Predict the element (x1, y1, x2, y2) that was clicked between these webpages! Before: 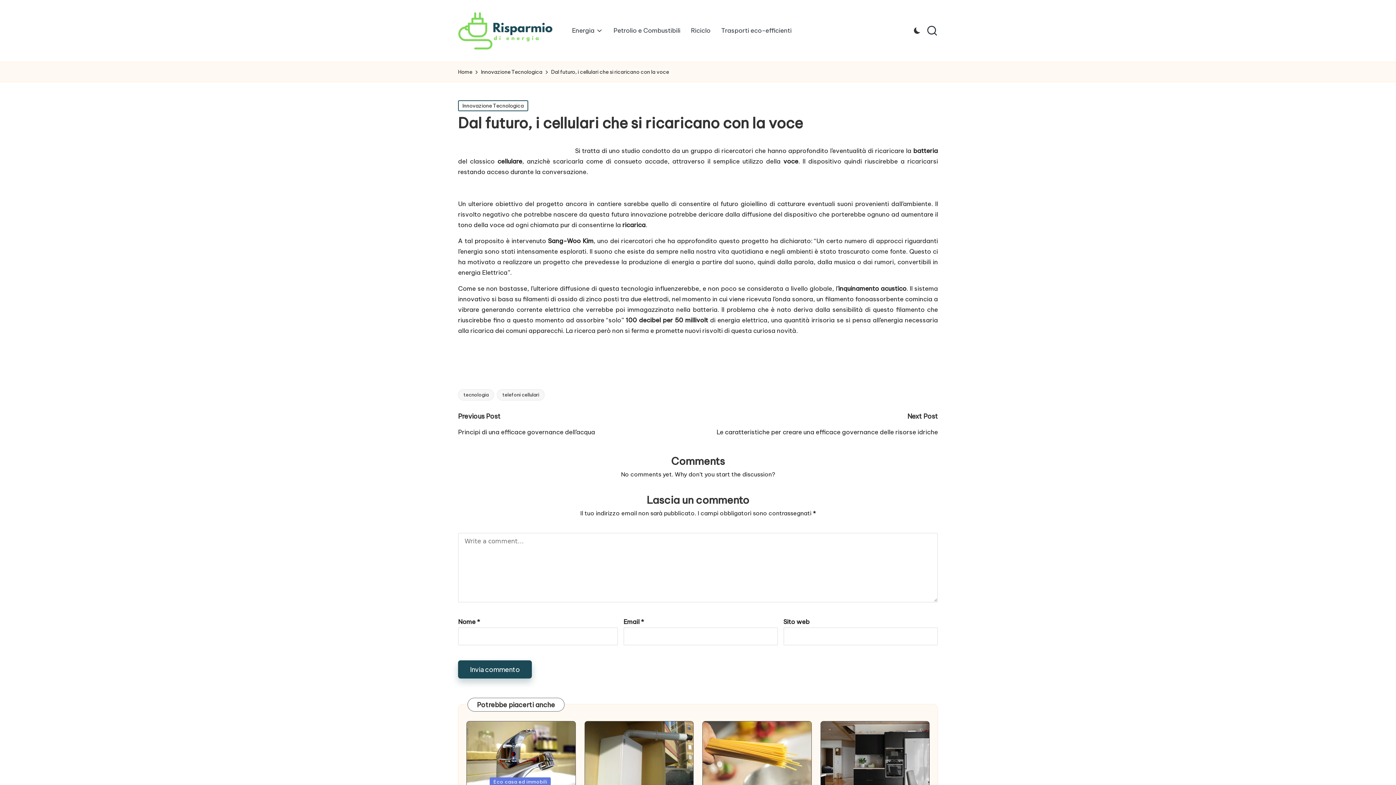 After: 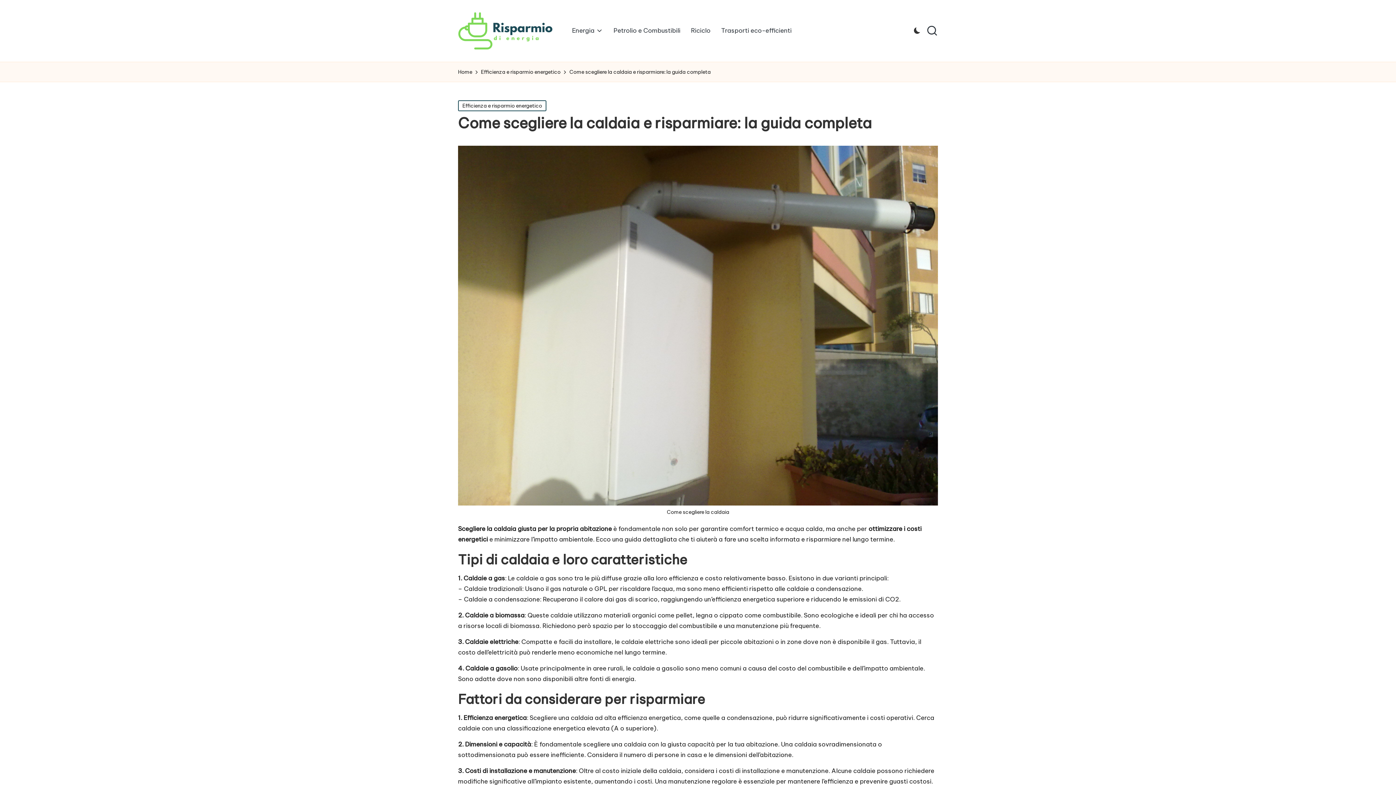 Action: bbox: (584, 721, 693, 803)